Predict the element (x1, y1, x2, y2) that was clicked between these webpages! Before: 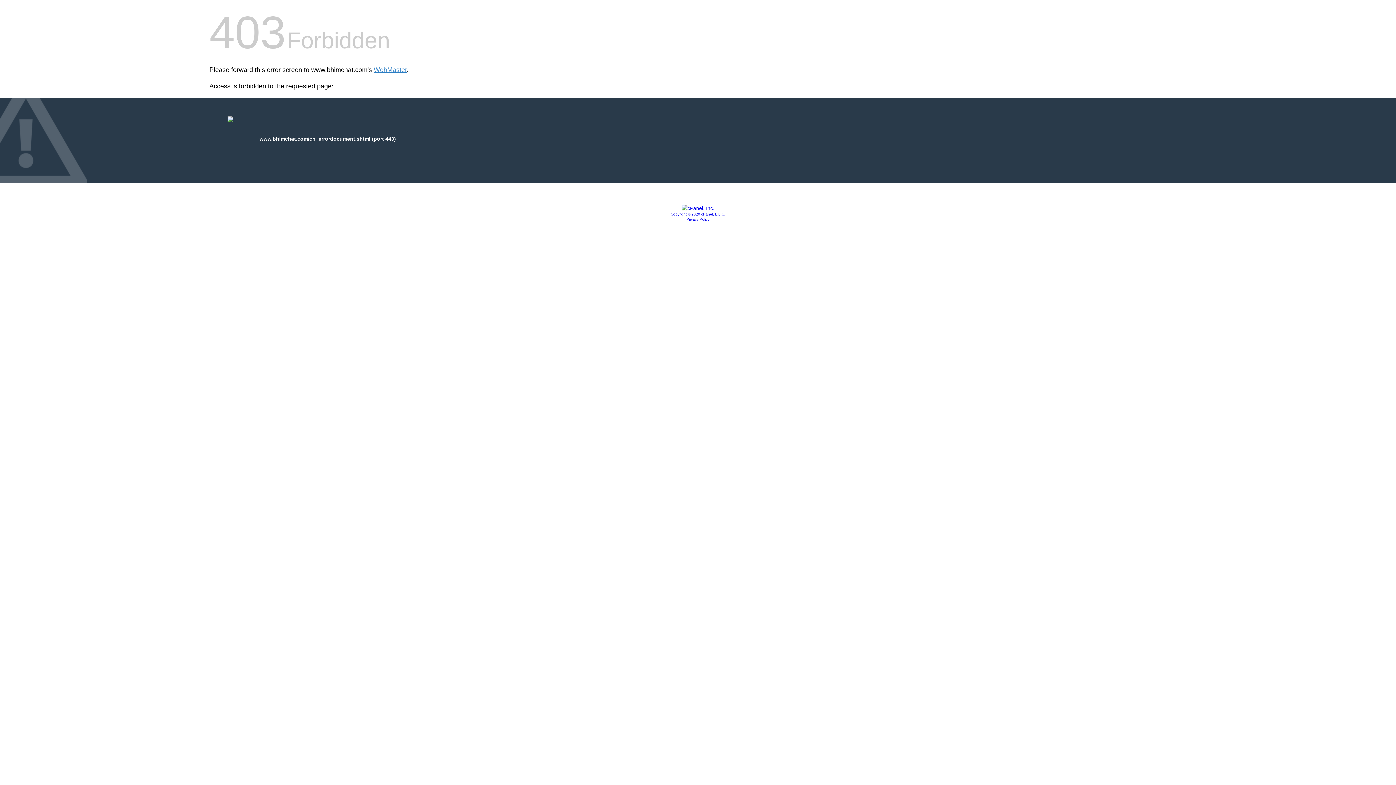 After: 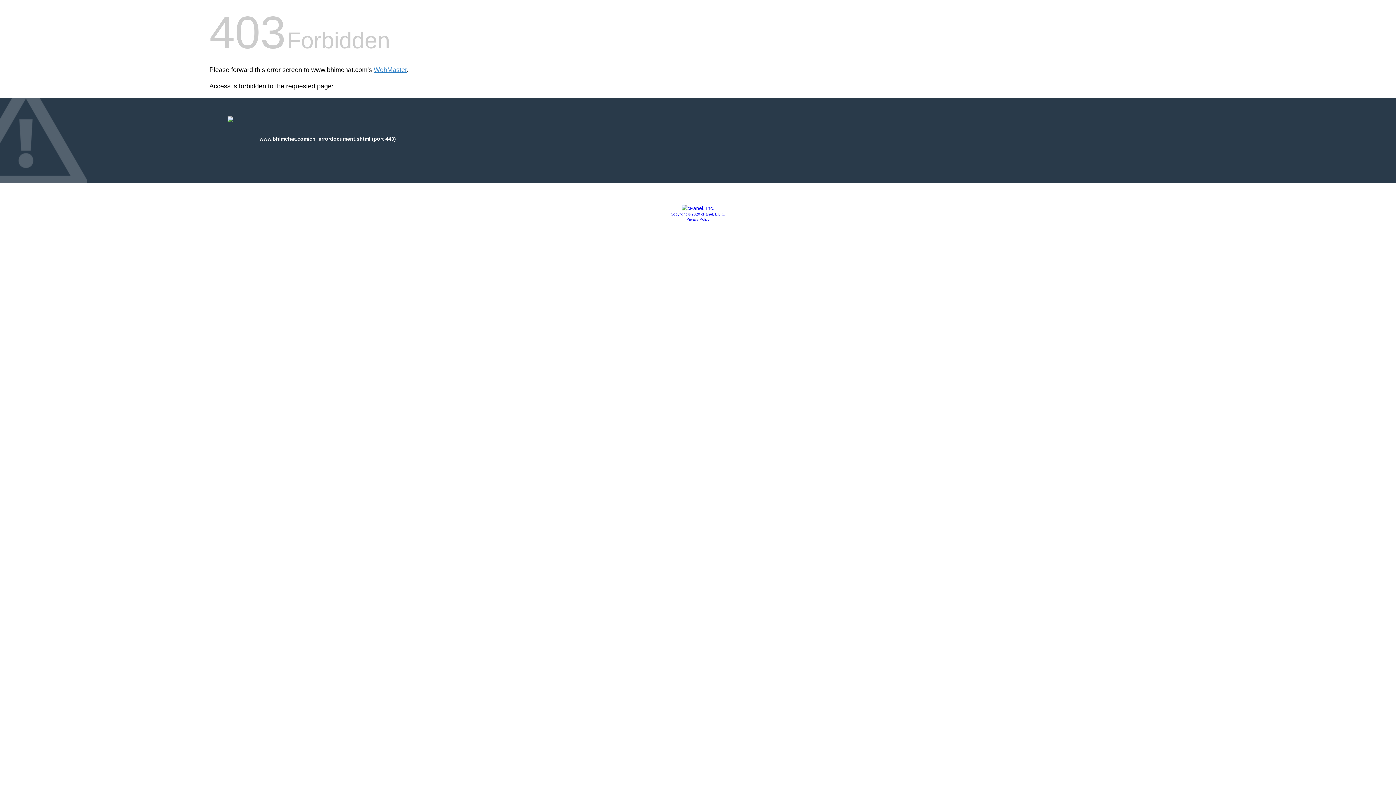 Action: bbox: (681, 205, 714, 211)